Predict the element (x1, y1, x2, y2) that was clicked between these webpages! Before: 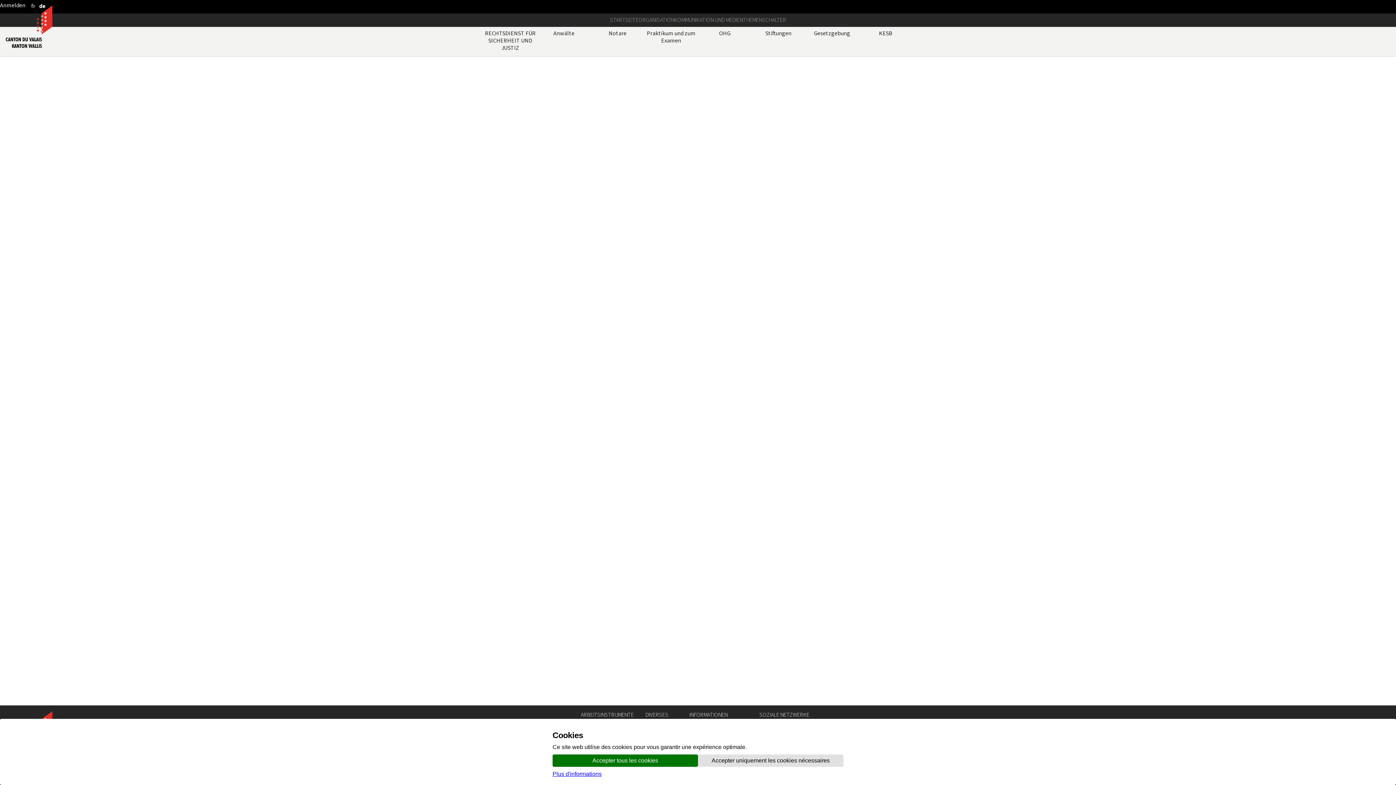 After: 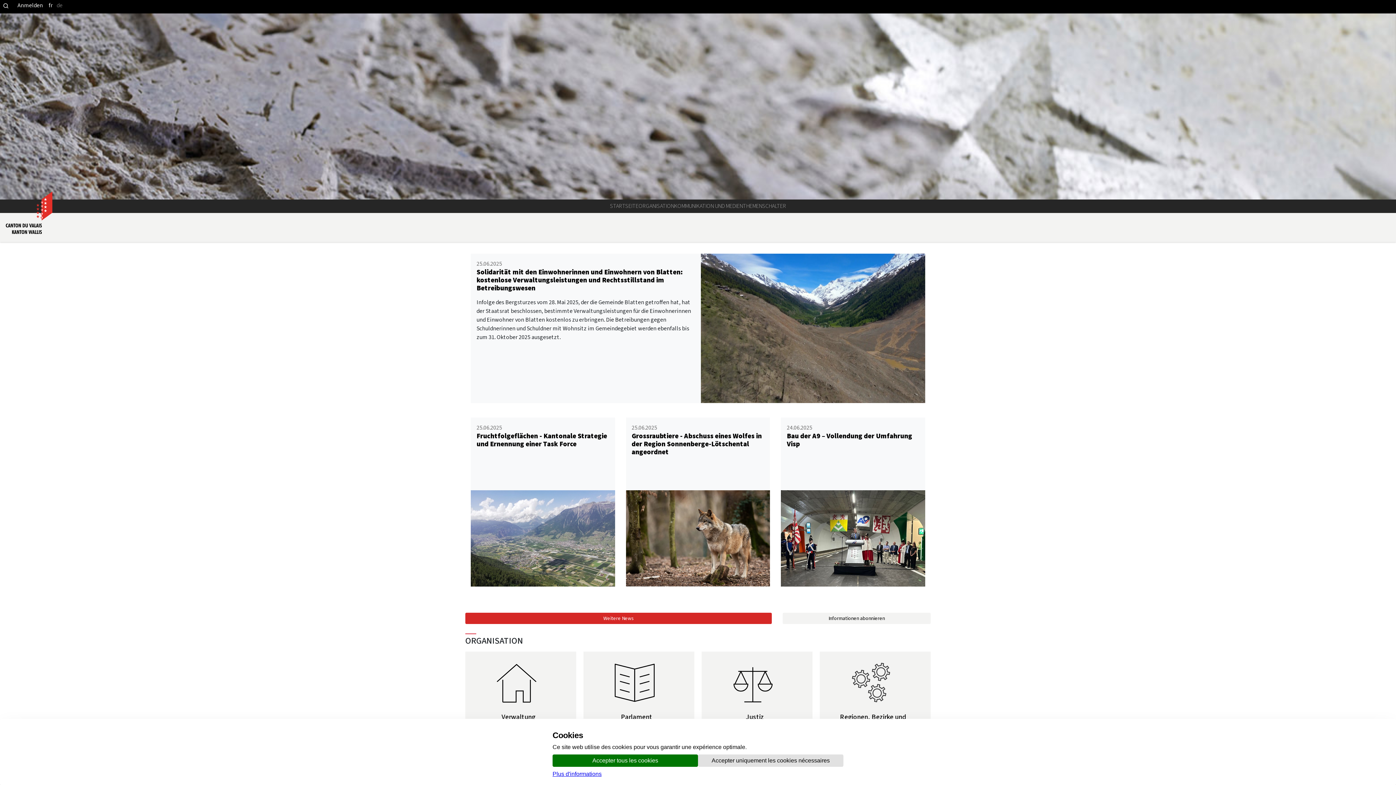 Action: label: STARTSEITE bbox: (610, 13, 638, 26)